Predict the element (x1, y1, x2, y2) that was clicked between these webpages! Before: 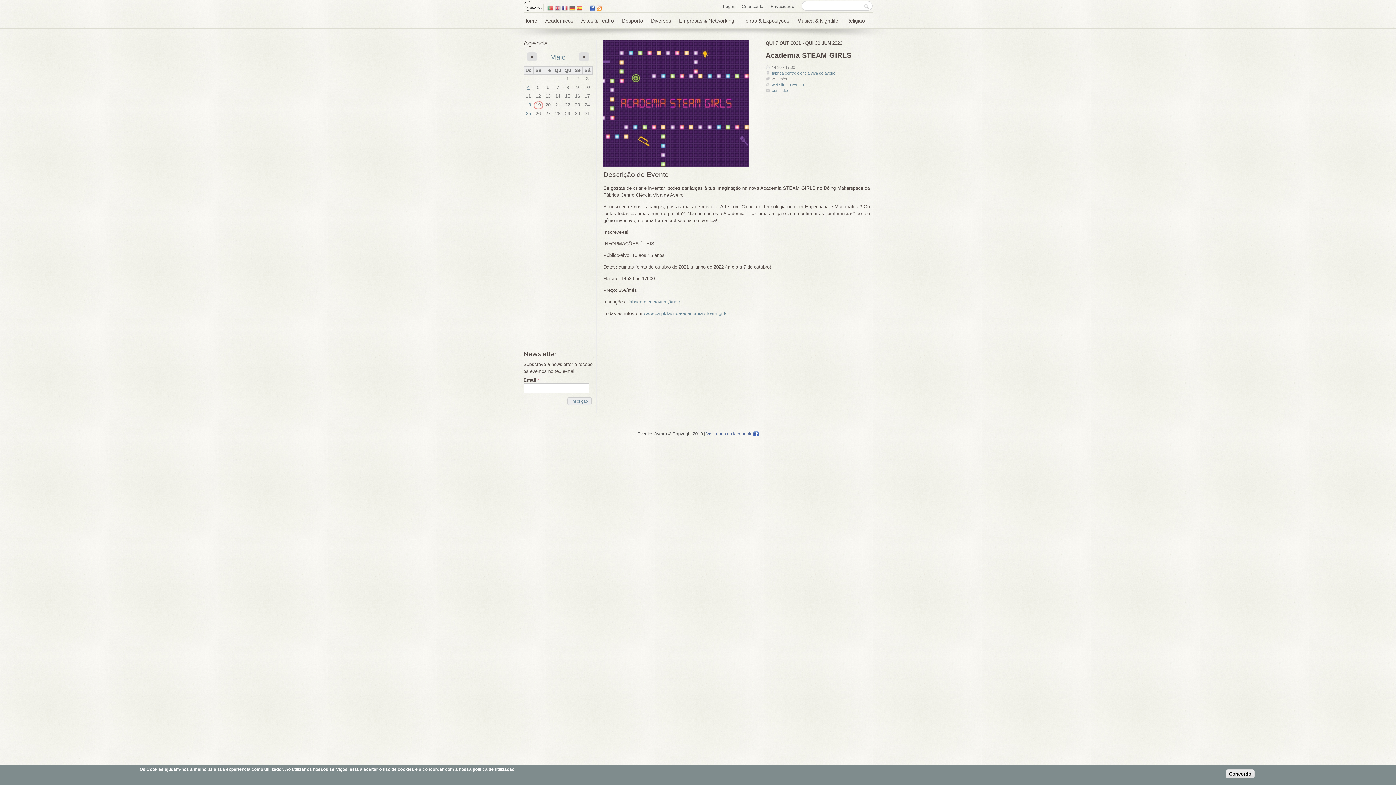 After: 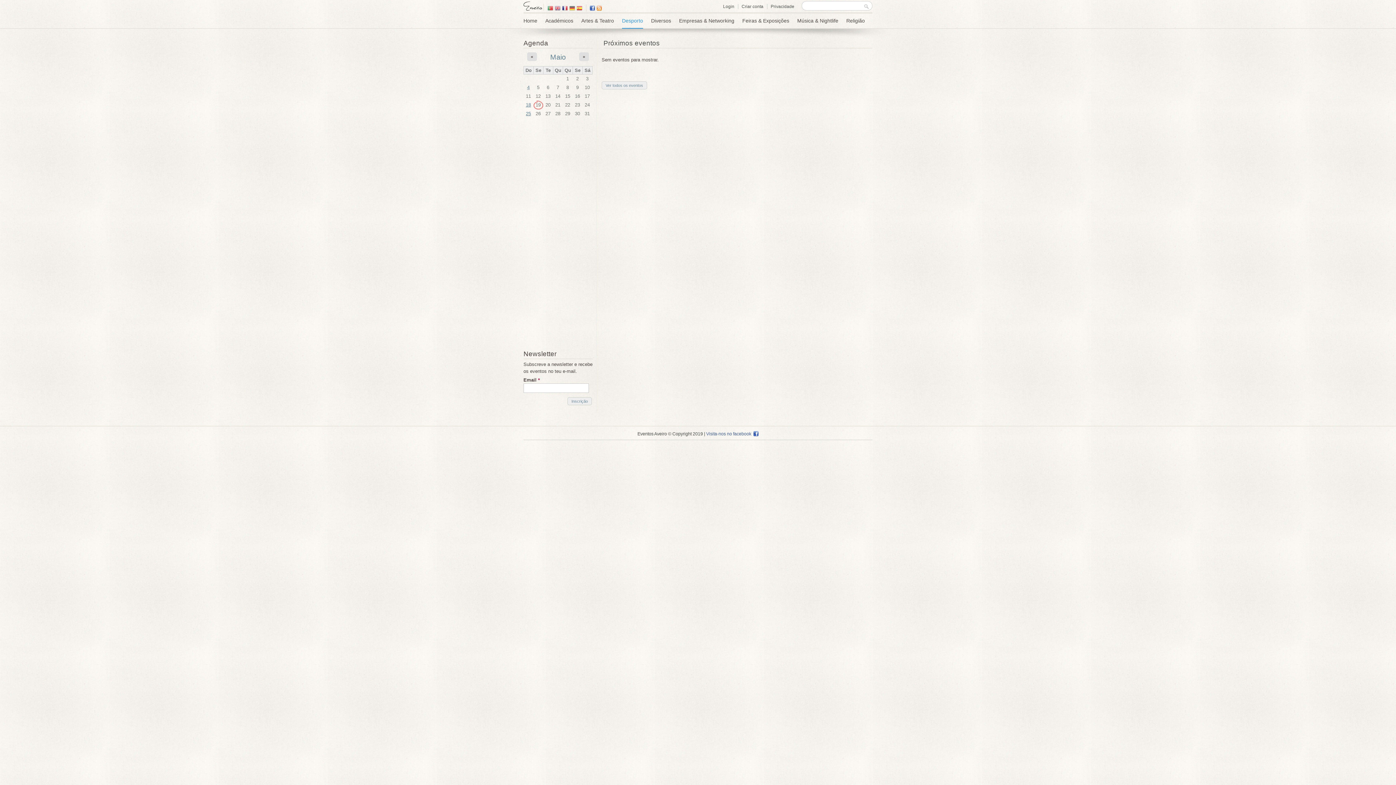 Action: bbox: (622, 13, 643, 28) label: Desporto